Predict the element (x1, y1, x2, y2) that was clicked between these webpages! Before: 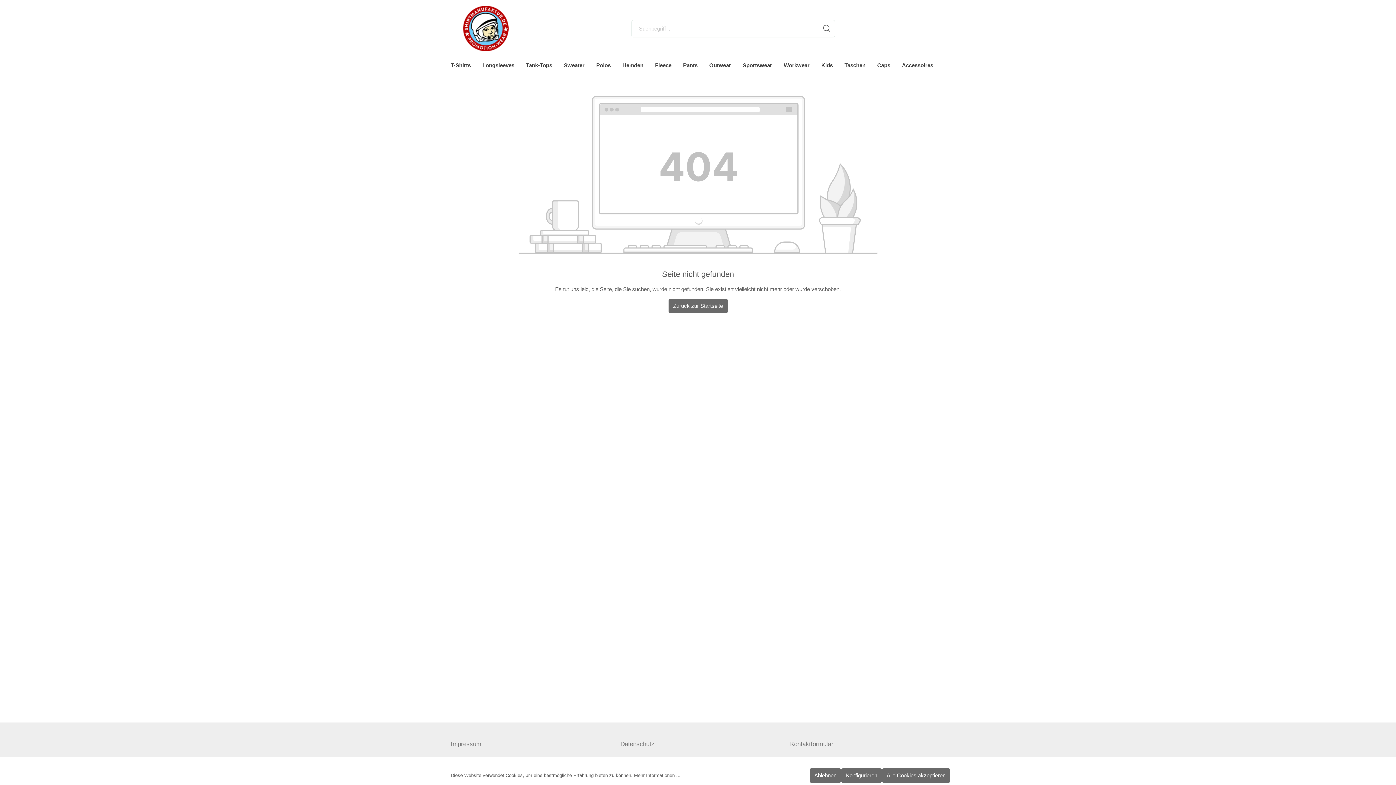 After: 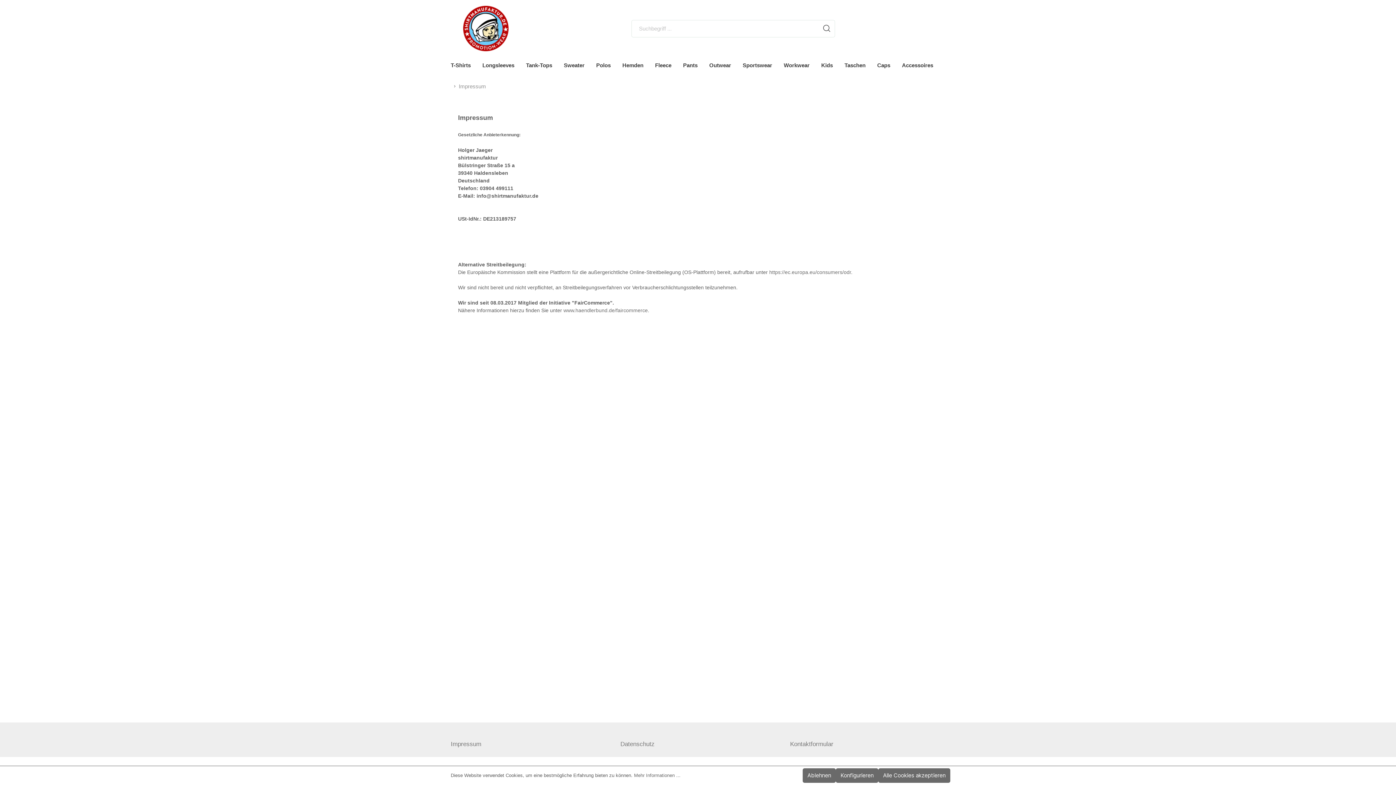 Action: bbox: (450, 740, 481, 748) label: Impressum